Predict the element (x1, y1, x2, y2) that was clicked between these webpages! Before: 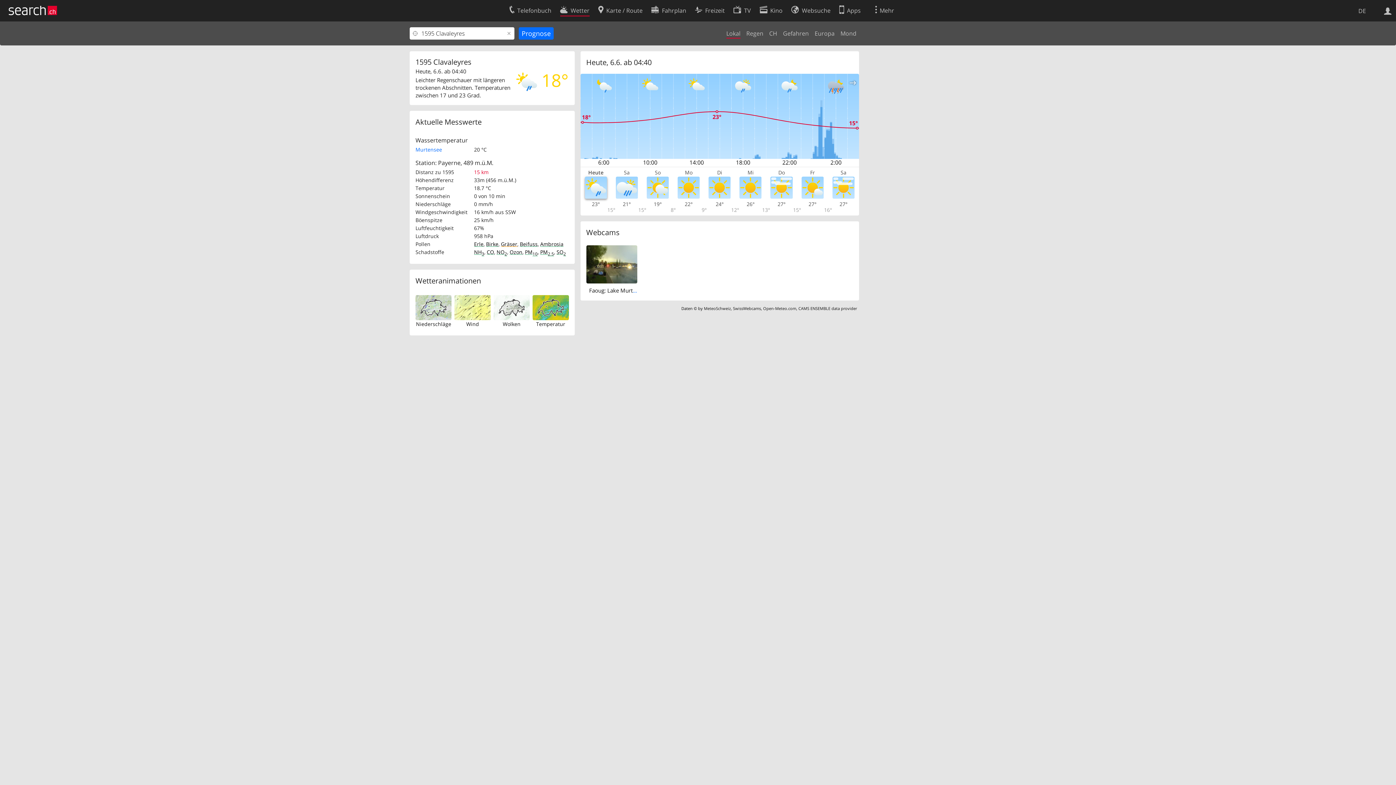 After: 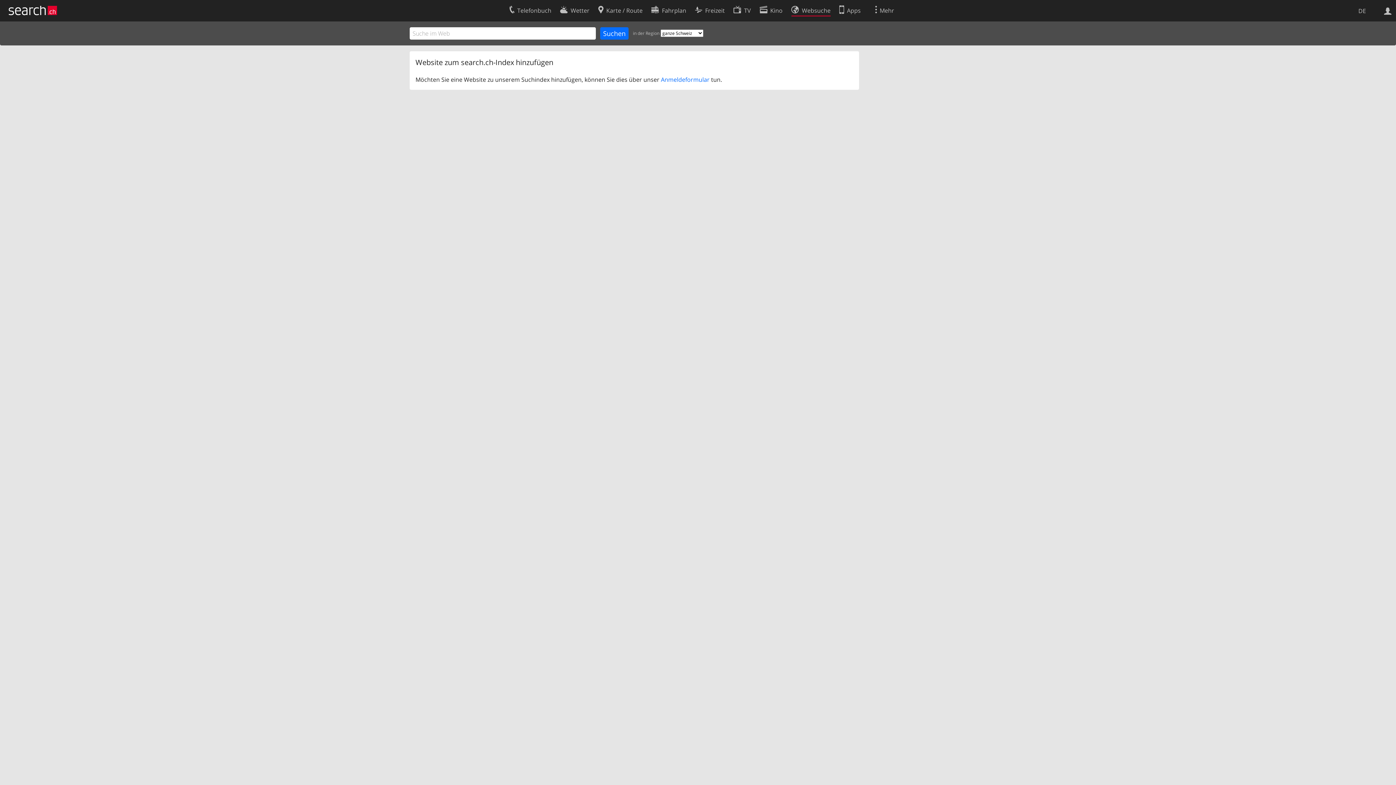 Action: label: Websuche bbox: (791, 2, 830, 16)